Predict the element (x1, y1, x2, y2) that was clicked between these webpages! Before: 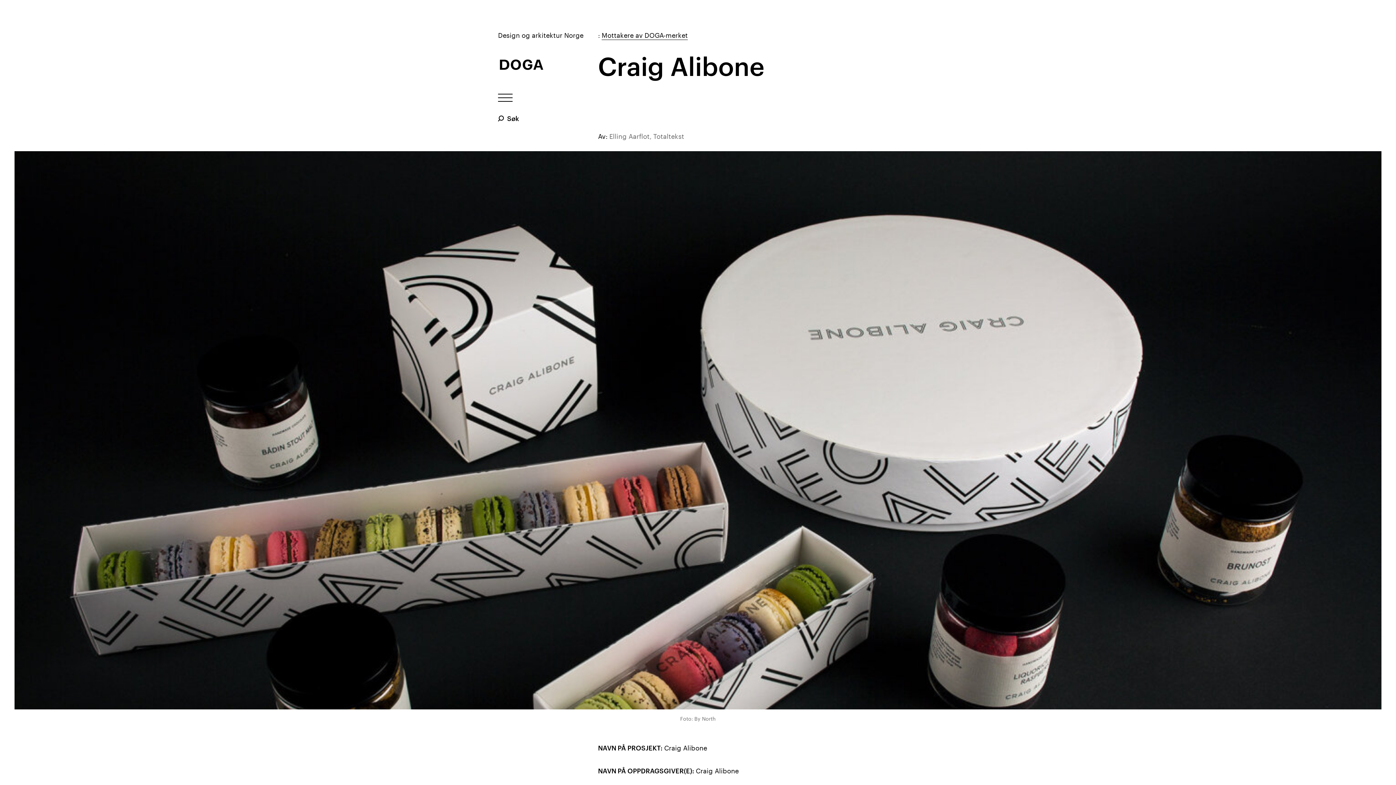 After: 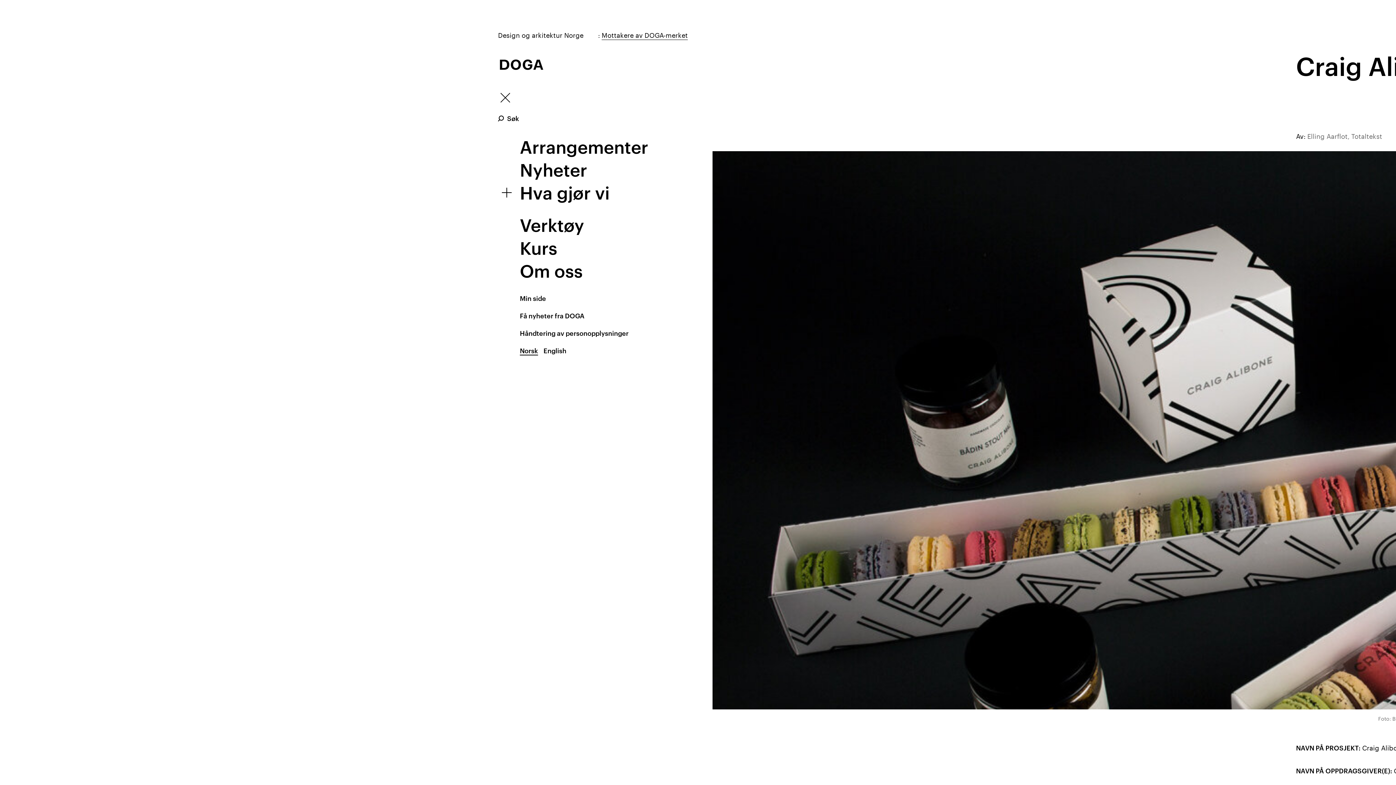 Action: label: Vis / skjul meny bbox: (498, 90, 512, 104)